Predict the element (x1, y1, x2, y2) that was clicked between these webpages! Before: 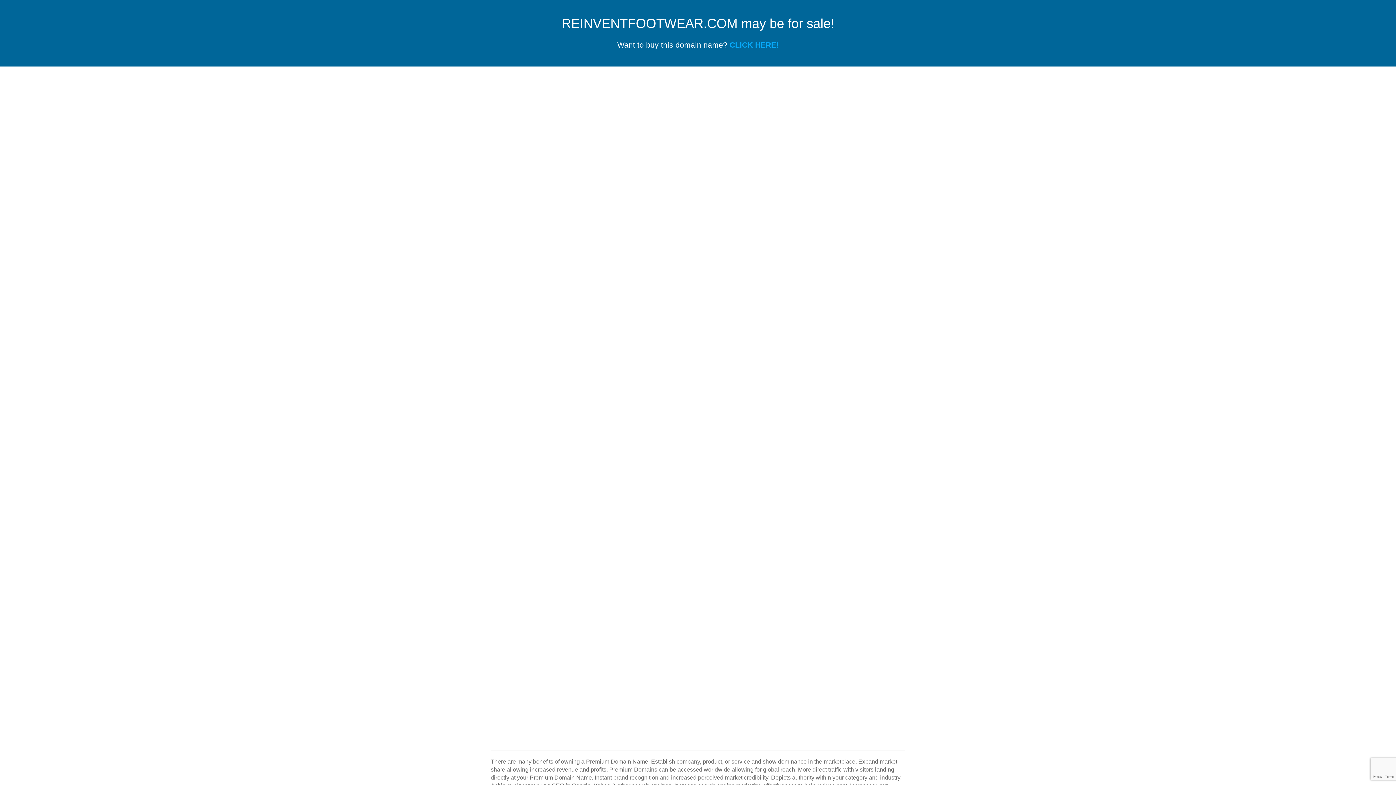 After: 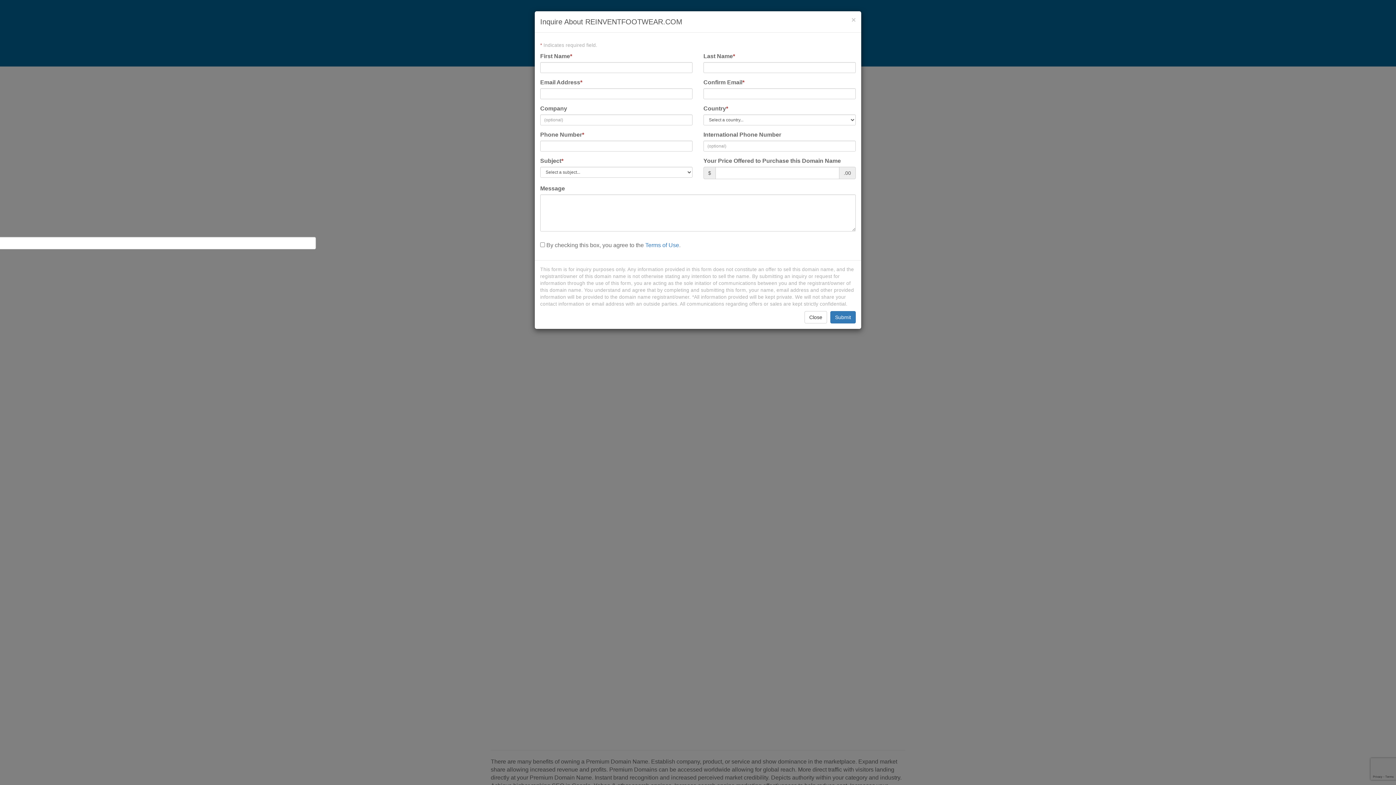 Action: bbox: (729, 40, 778, 49) label: CLICK HERE!